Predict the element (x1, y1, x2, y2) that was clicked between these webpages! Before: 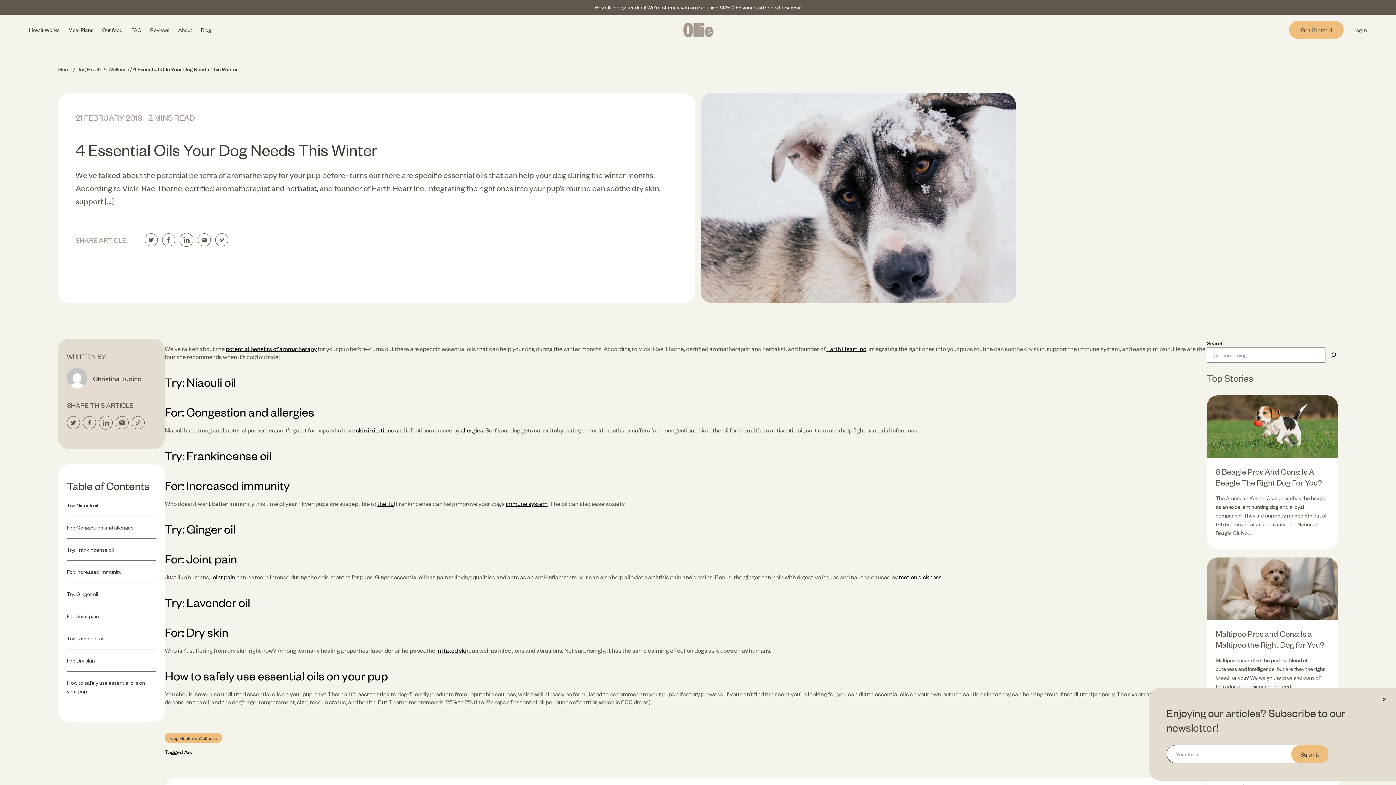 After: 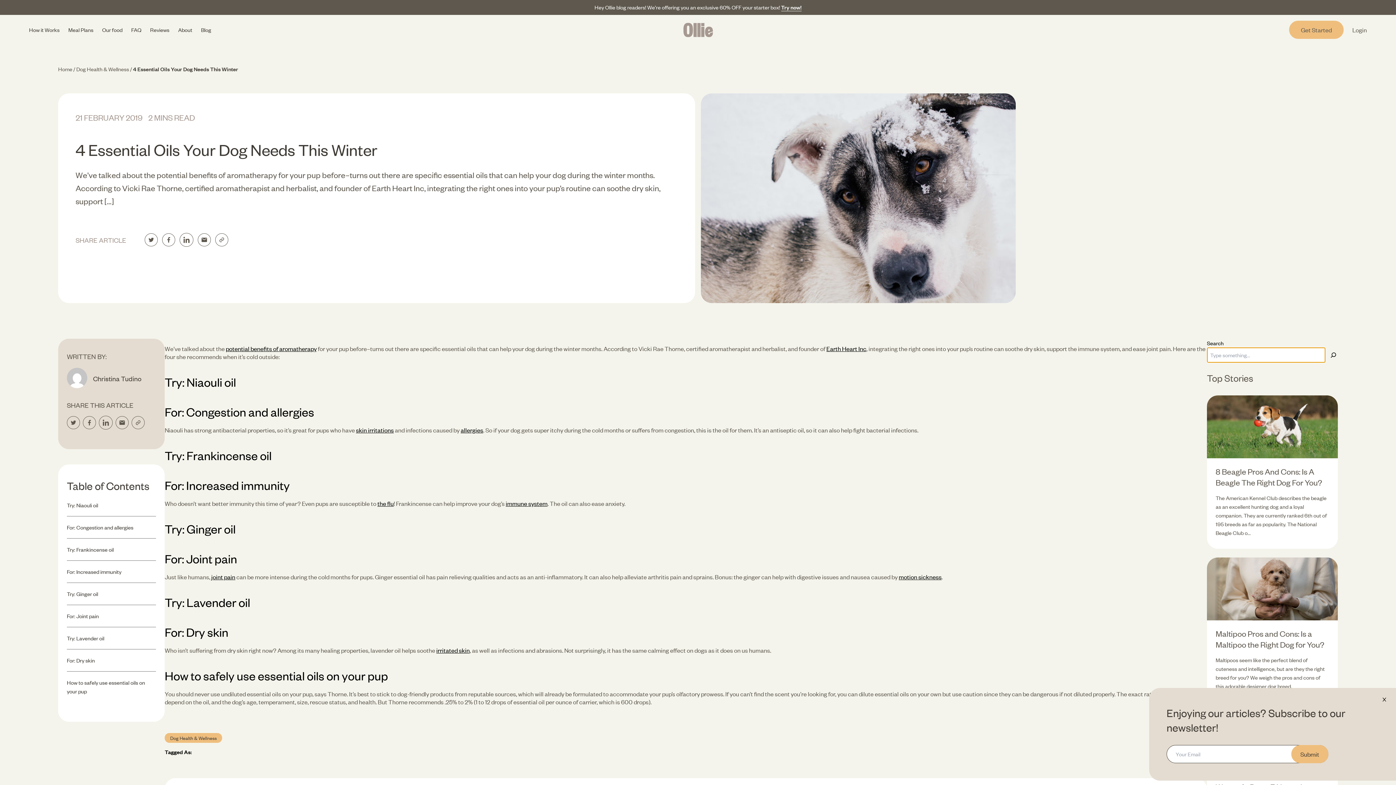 Action: label: Search bbox: (1329, 347, 1338, 362)